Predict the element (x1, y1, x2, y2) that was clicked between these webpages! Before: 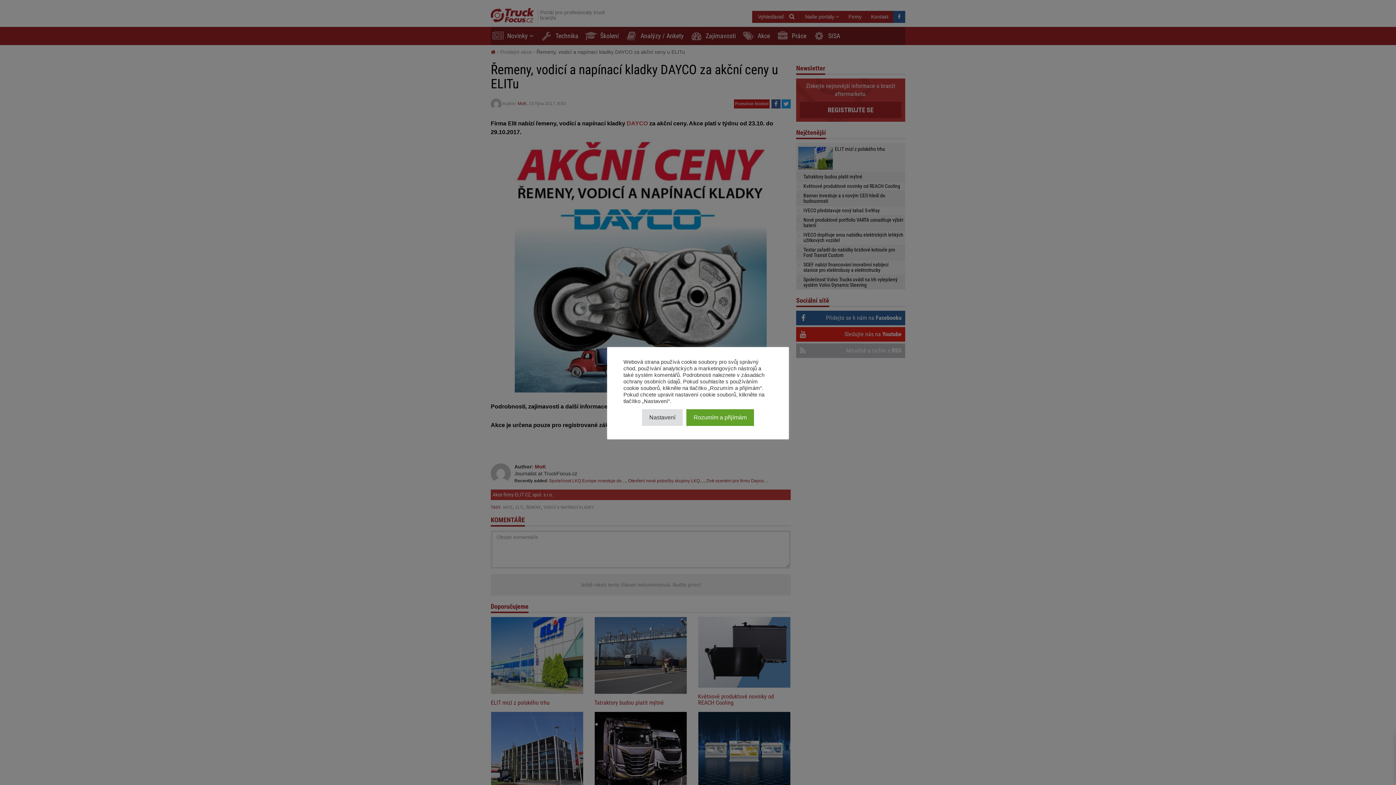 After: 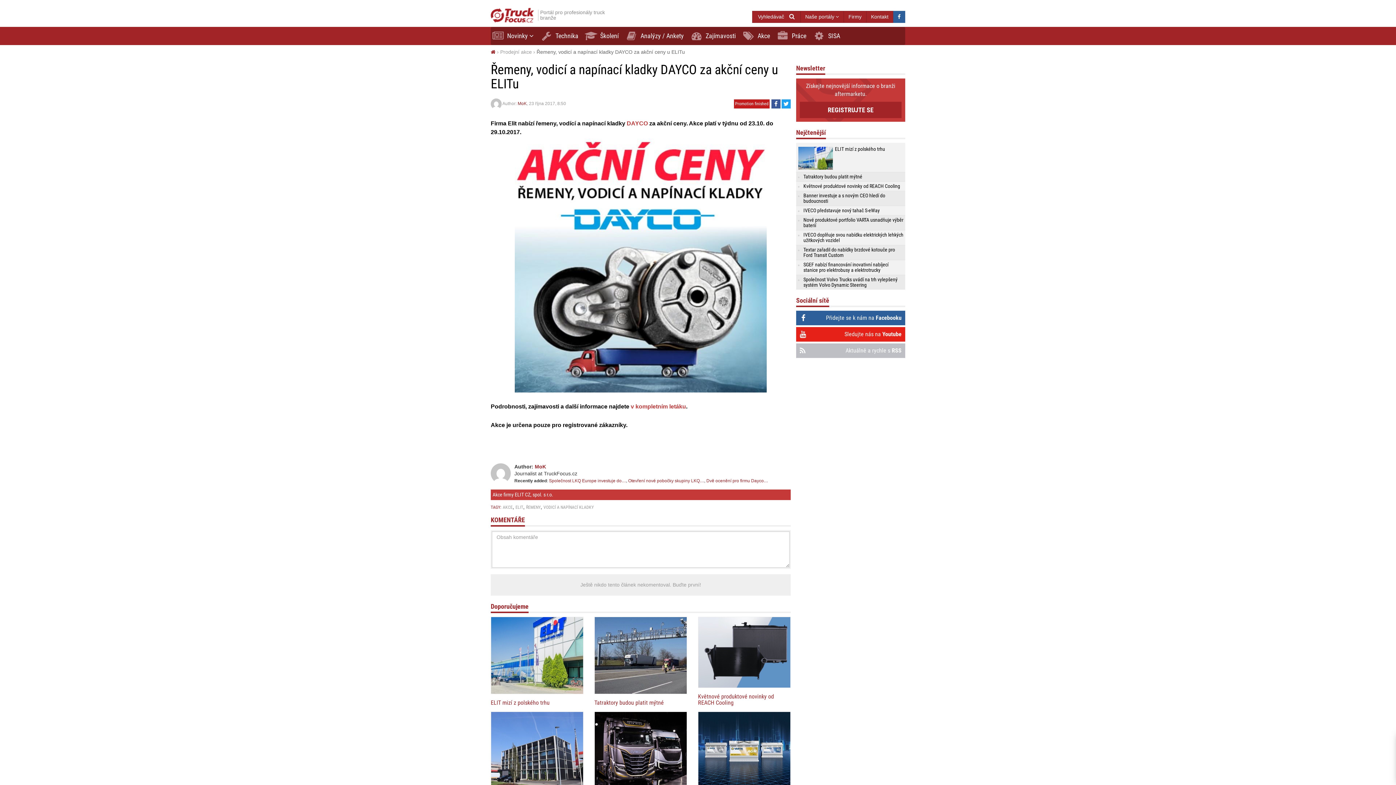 Action: label: Rozumím a přijímám bbox: (686, 409, 754, 426)